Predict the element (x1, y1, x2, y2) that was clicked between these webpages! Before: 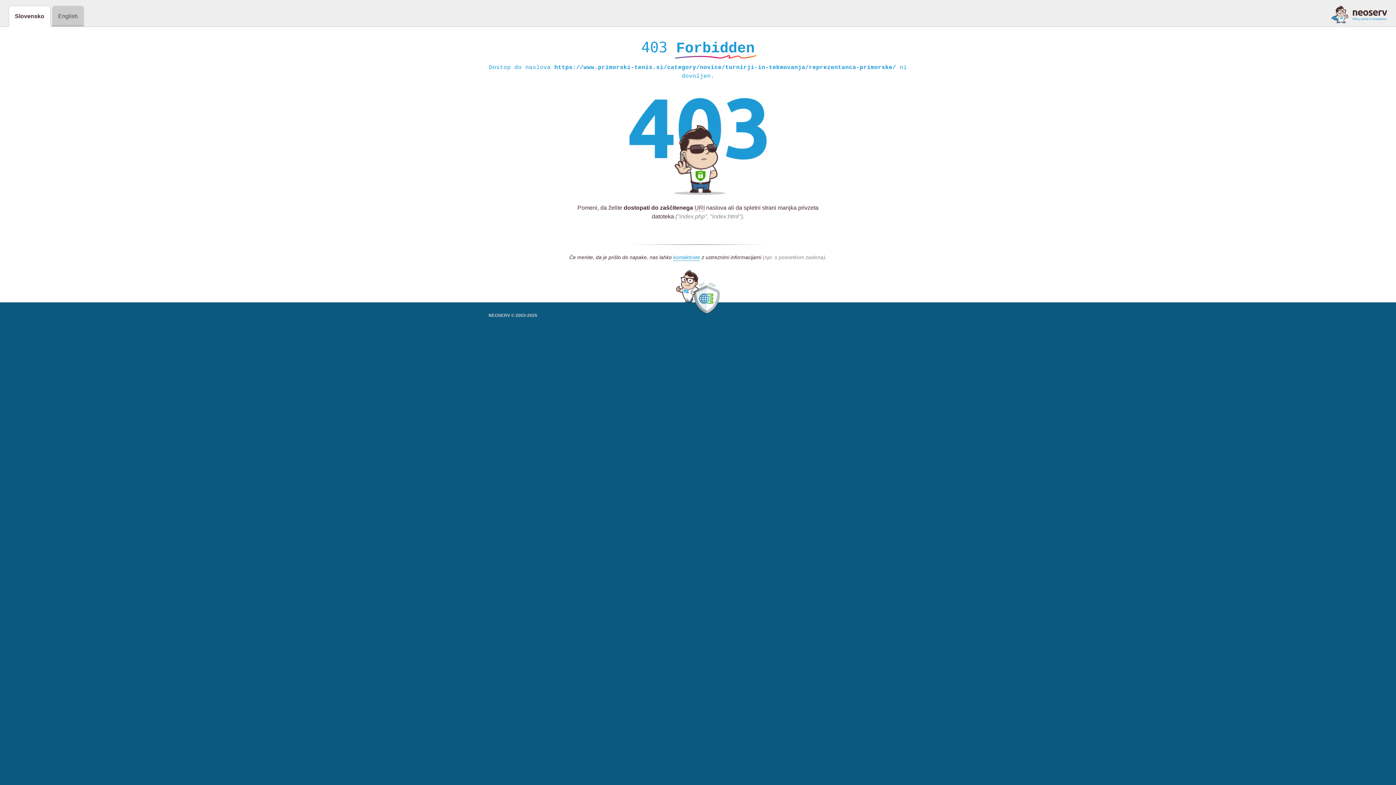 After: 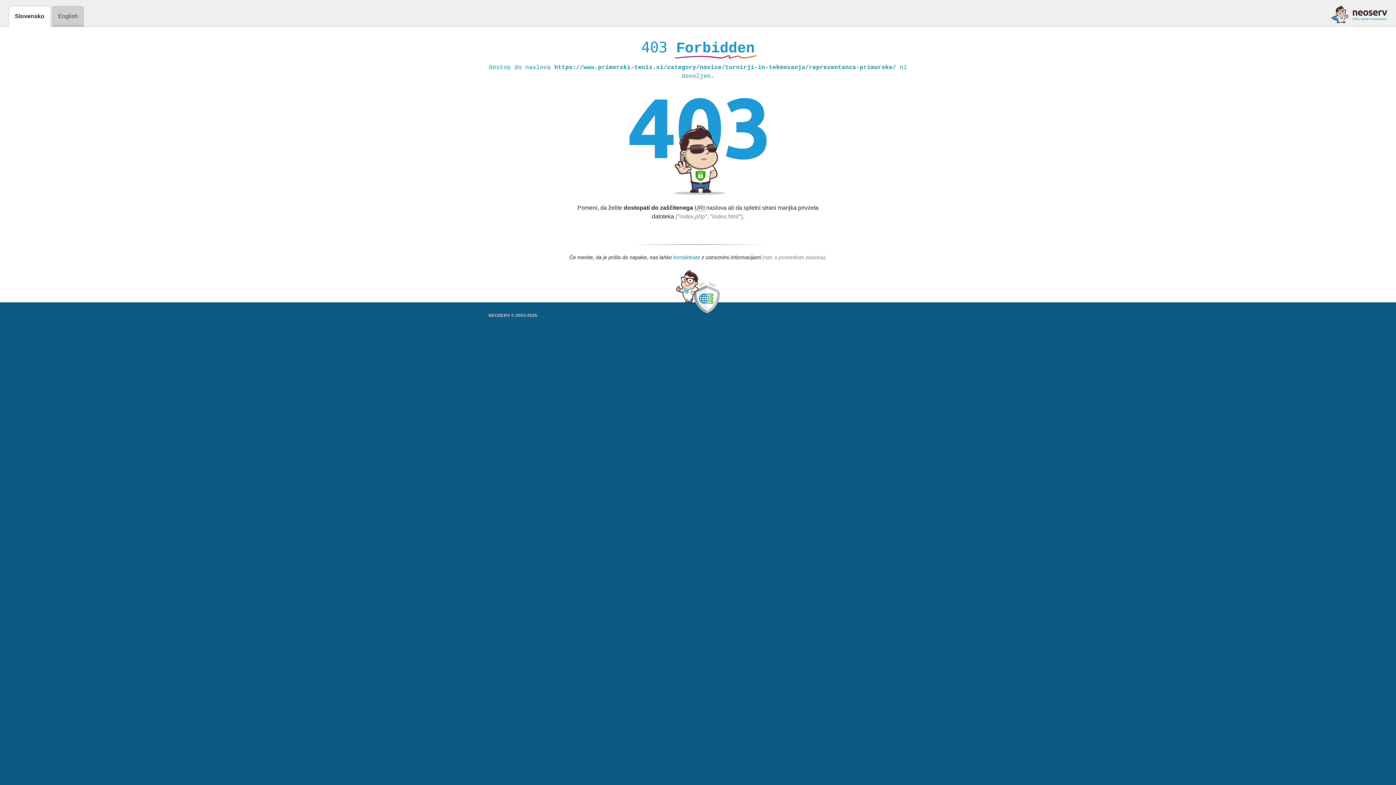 Action: label: kontaktirate bbox: (673, 254, 700, 261)